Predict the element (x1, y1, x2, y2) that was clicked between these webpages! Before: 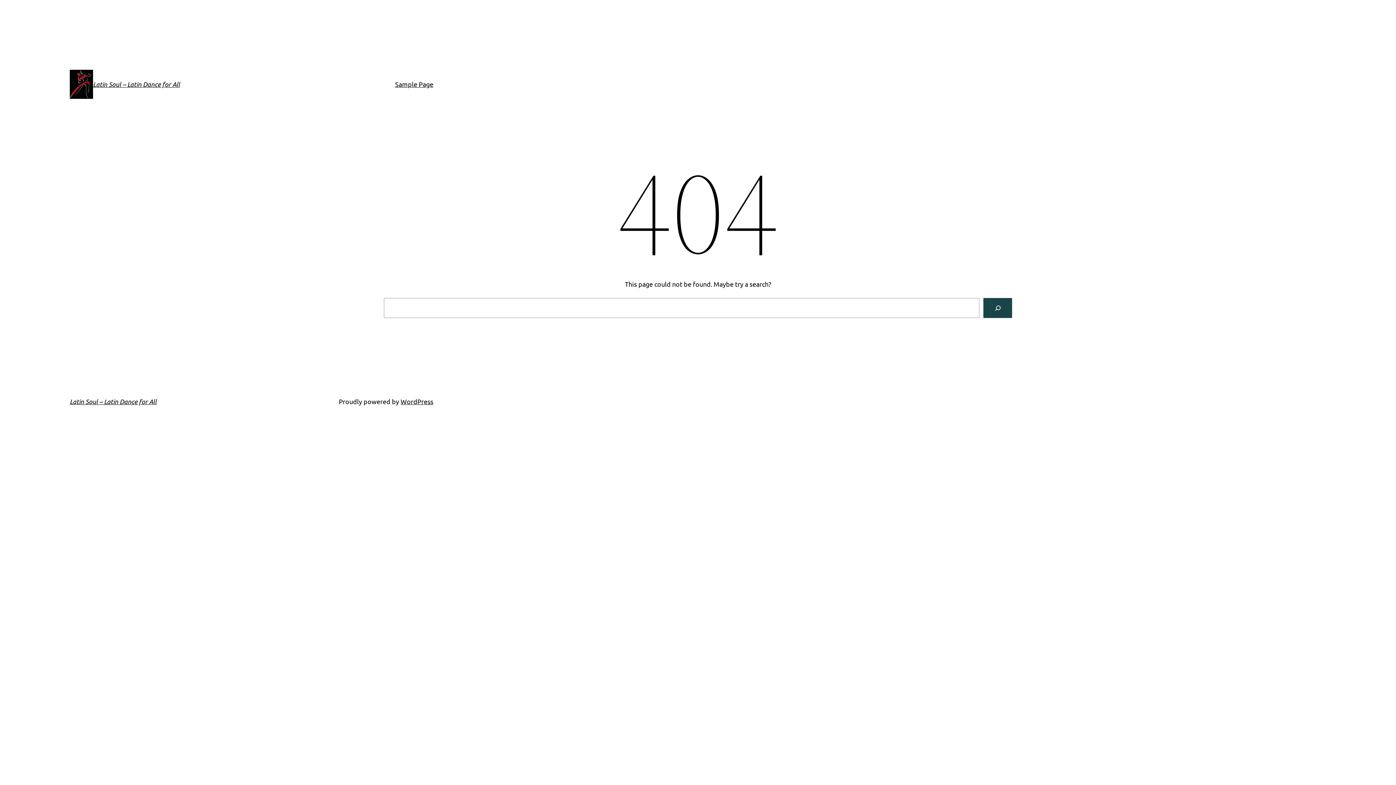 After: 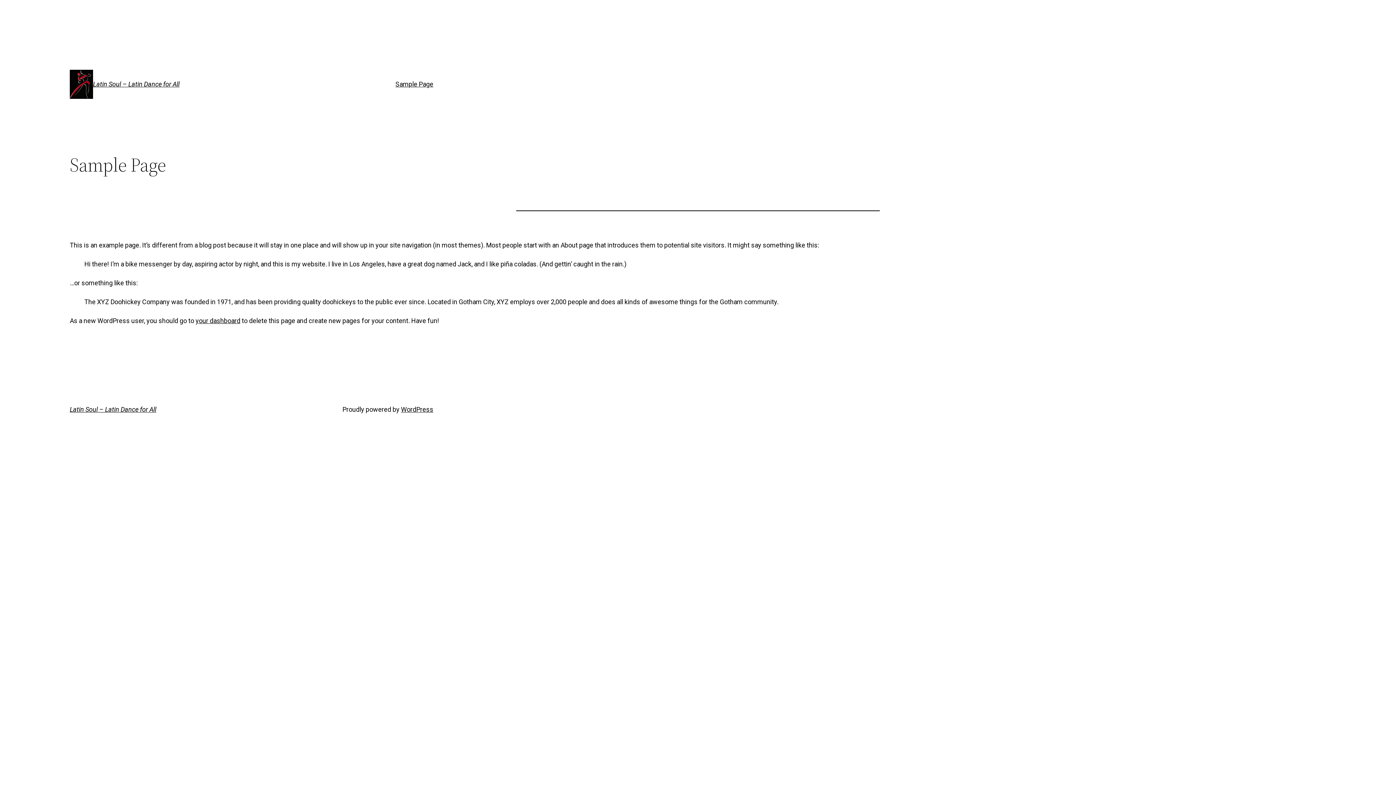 Action: bbox: (69, 397, 156, 405) label: Latin Soul – Latin Dance for All